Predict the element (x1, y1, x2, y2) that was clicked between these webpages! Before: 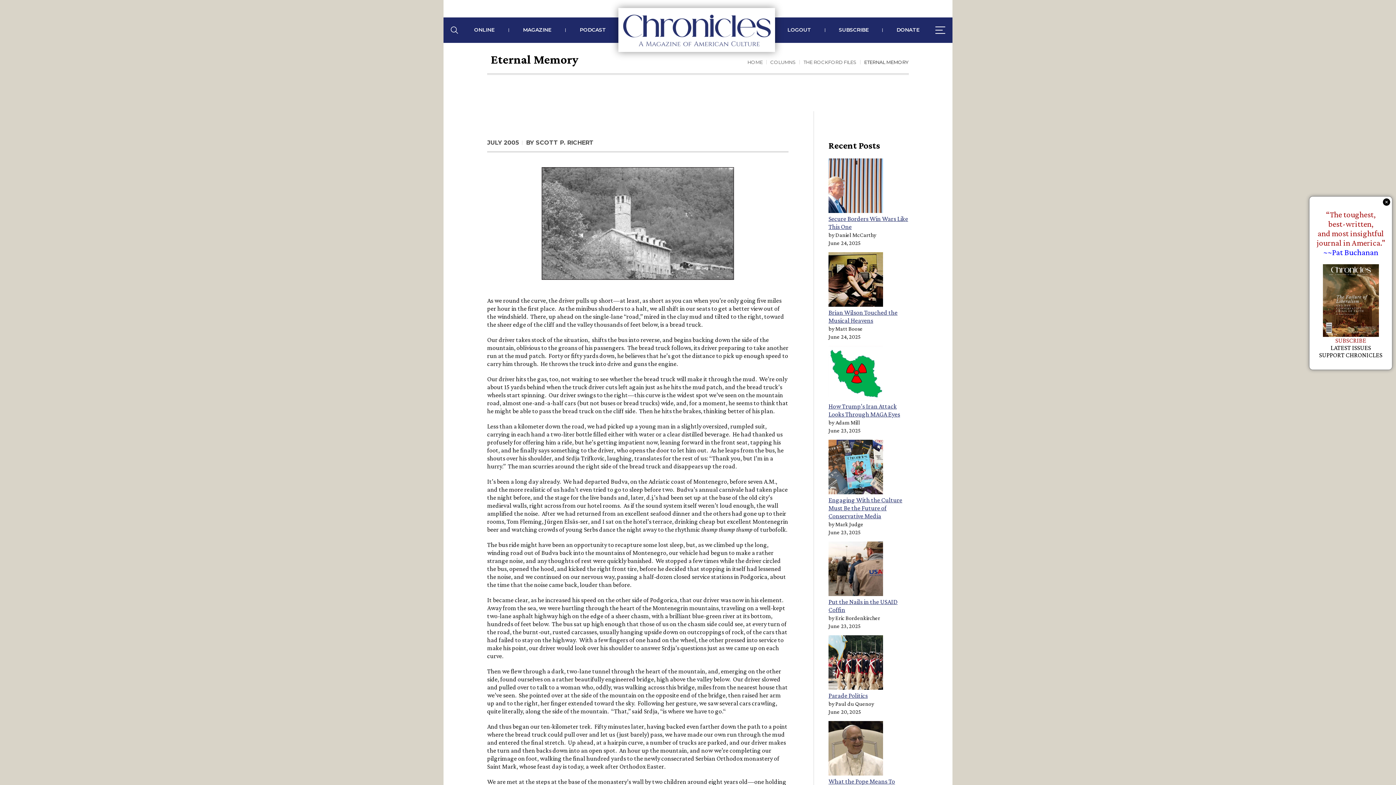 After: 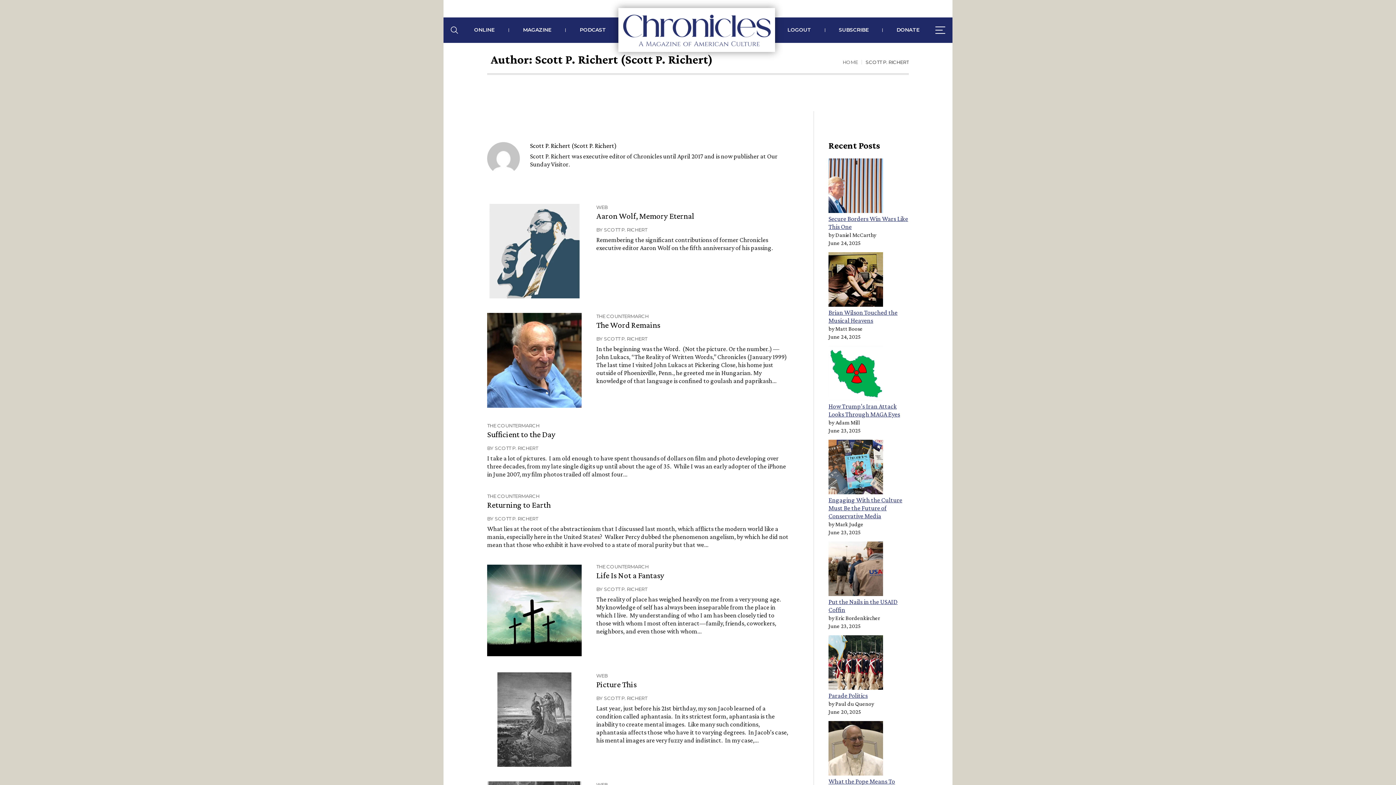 Action: label: SCOTT P. RICHERT bbox: (536, 139, 593, 146)